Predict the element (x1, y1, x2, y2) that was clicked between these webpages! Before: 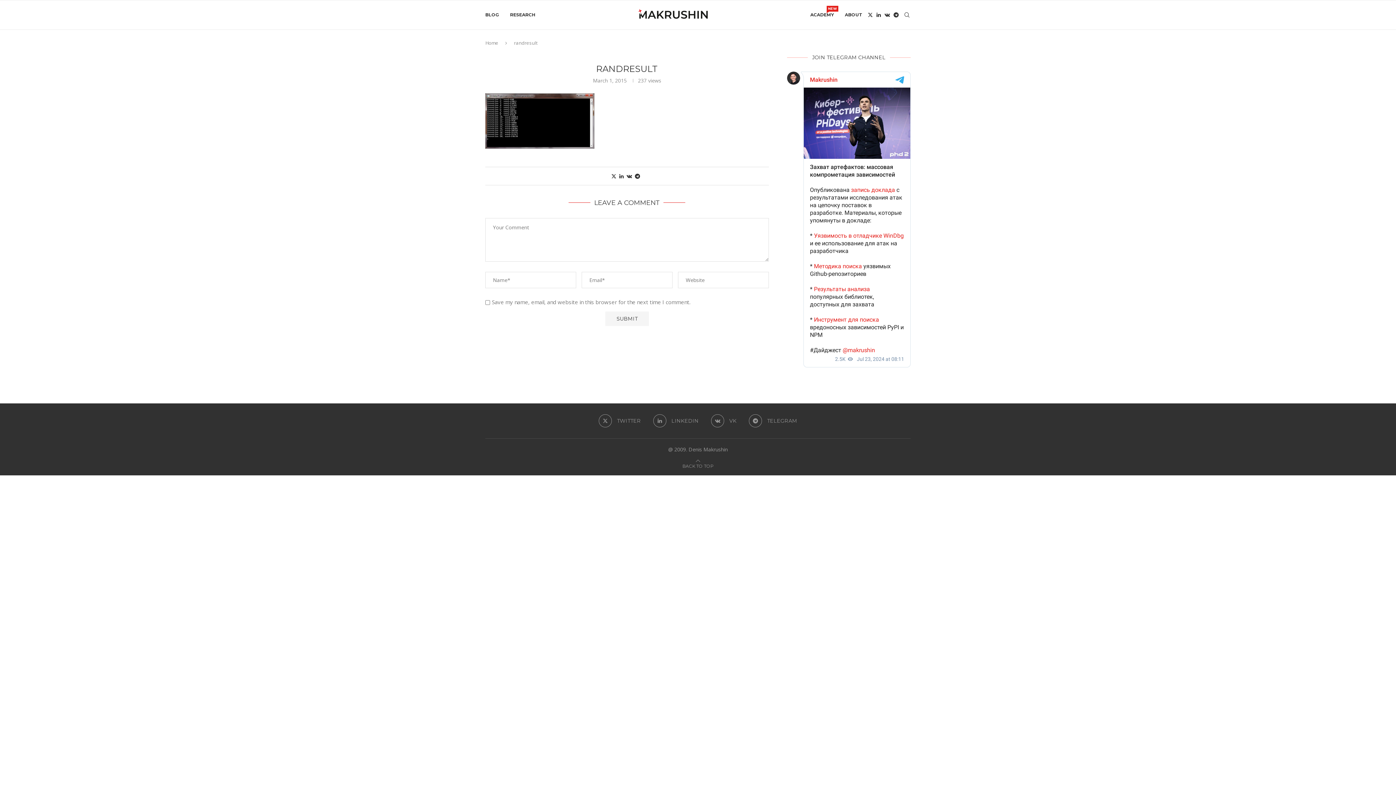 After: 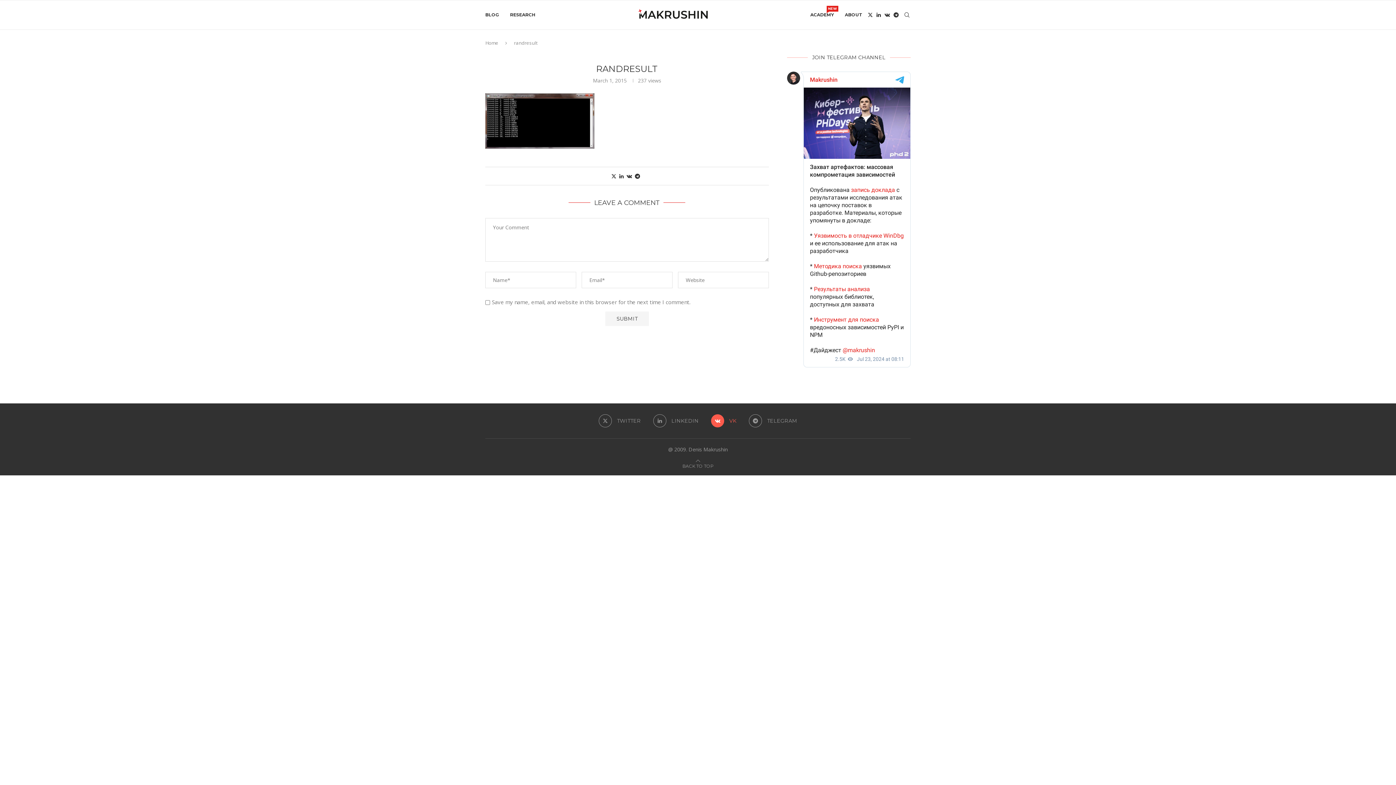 Action: bbox: (711, 370, 736, 383) label: Vk